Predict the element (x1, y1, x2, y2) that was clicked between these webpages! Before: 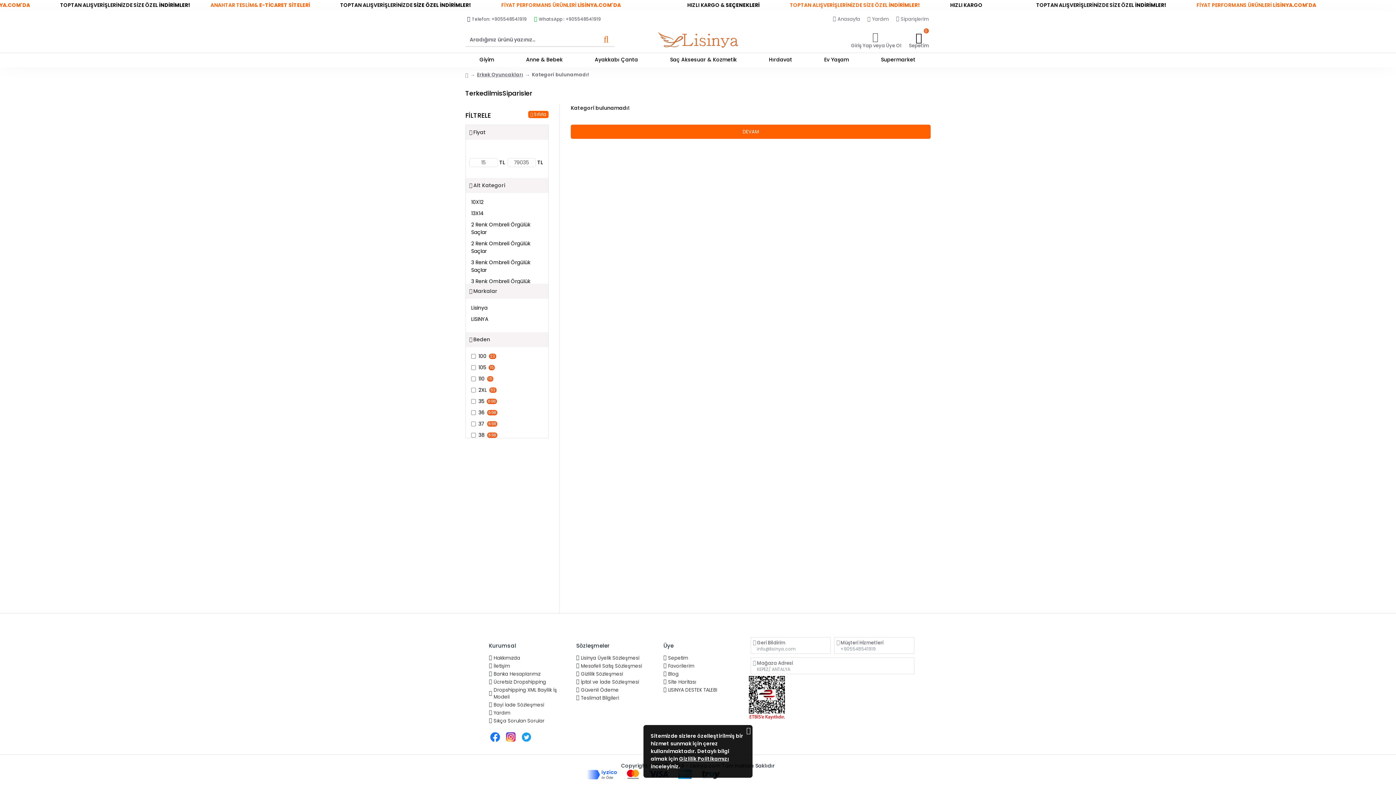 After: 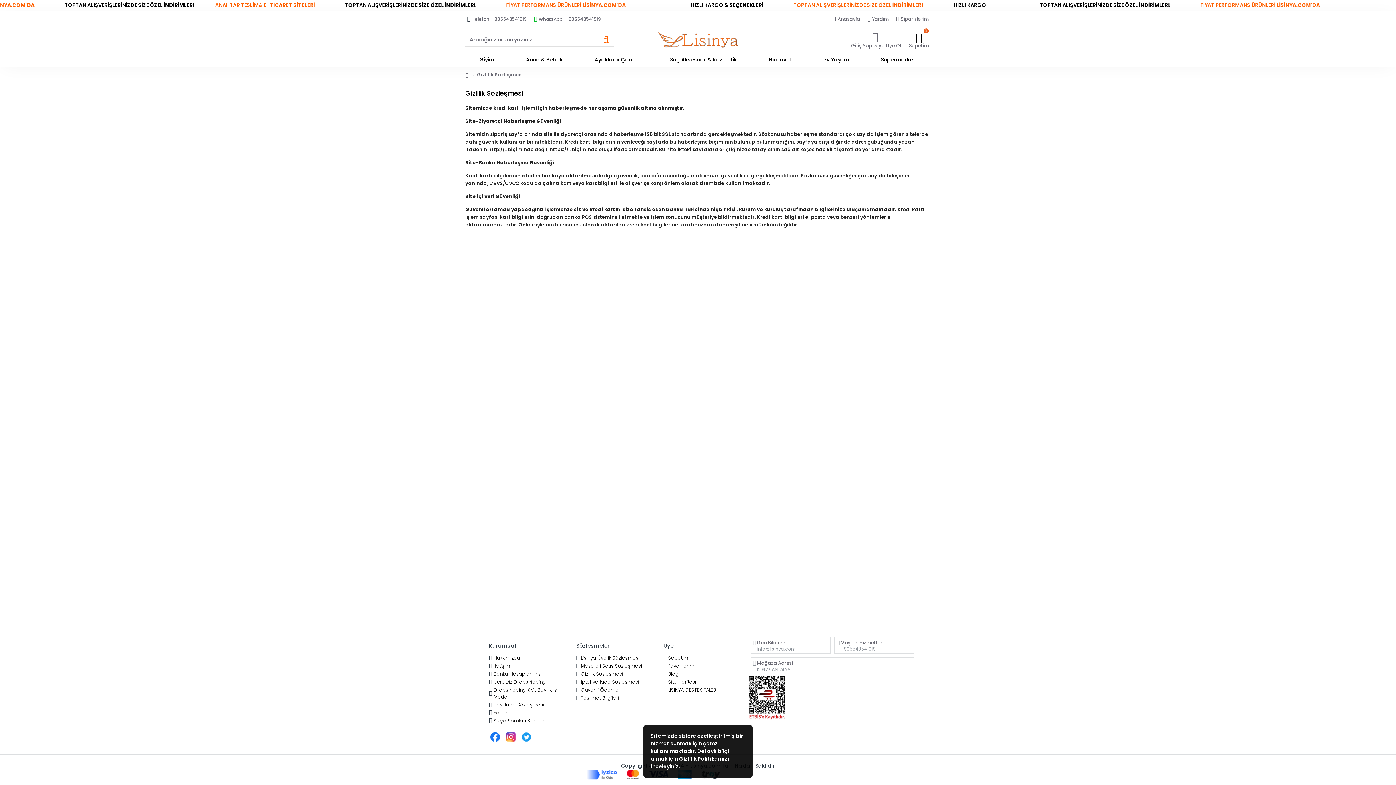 Action: label: Gizlilik Sözleşmesi bbox: (576, 670, 623, 678)